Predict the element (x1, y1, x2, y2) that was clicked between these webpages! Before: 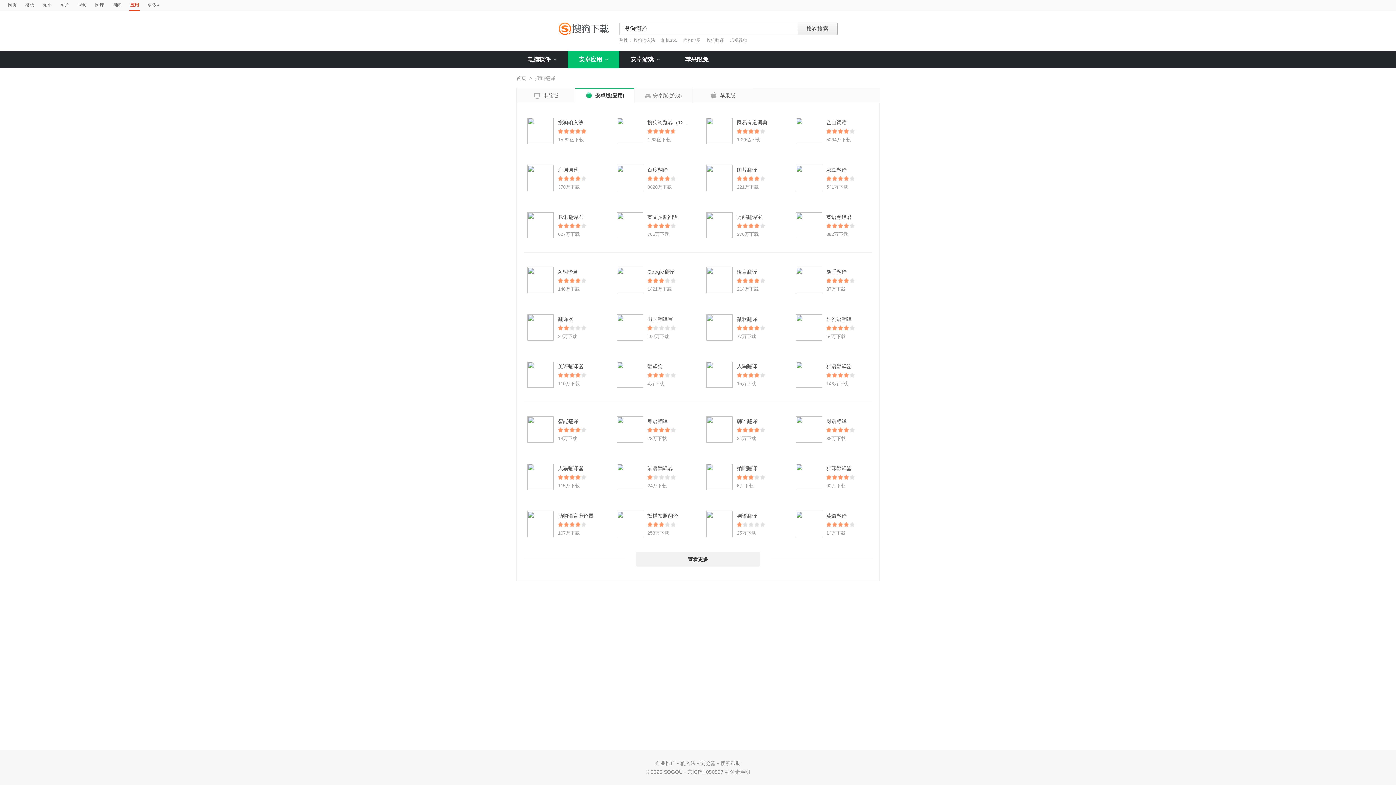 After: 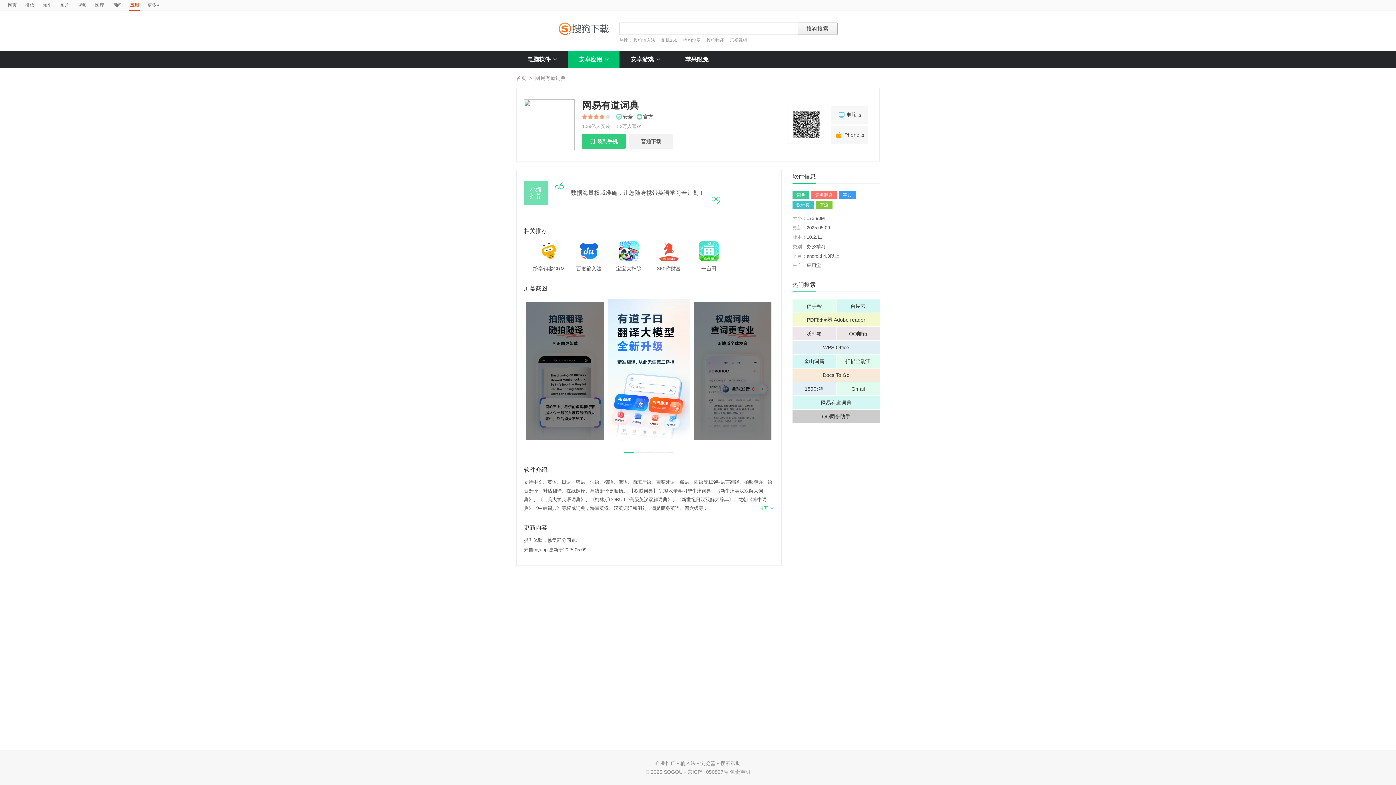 Action: label: 网易有道词典 bbox: (737, 119, 767, 125)